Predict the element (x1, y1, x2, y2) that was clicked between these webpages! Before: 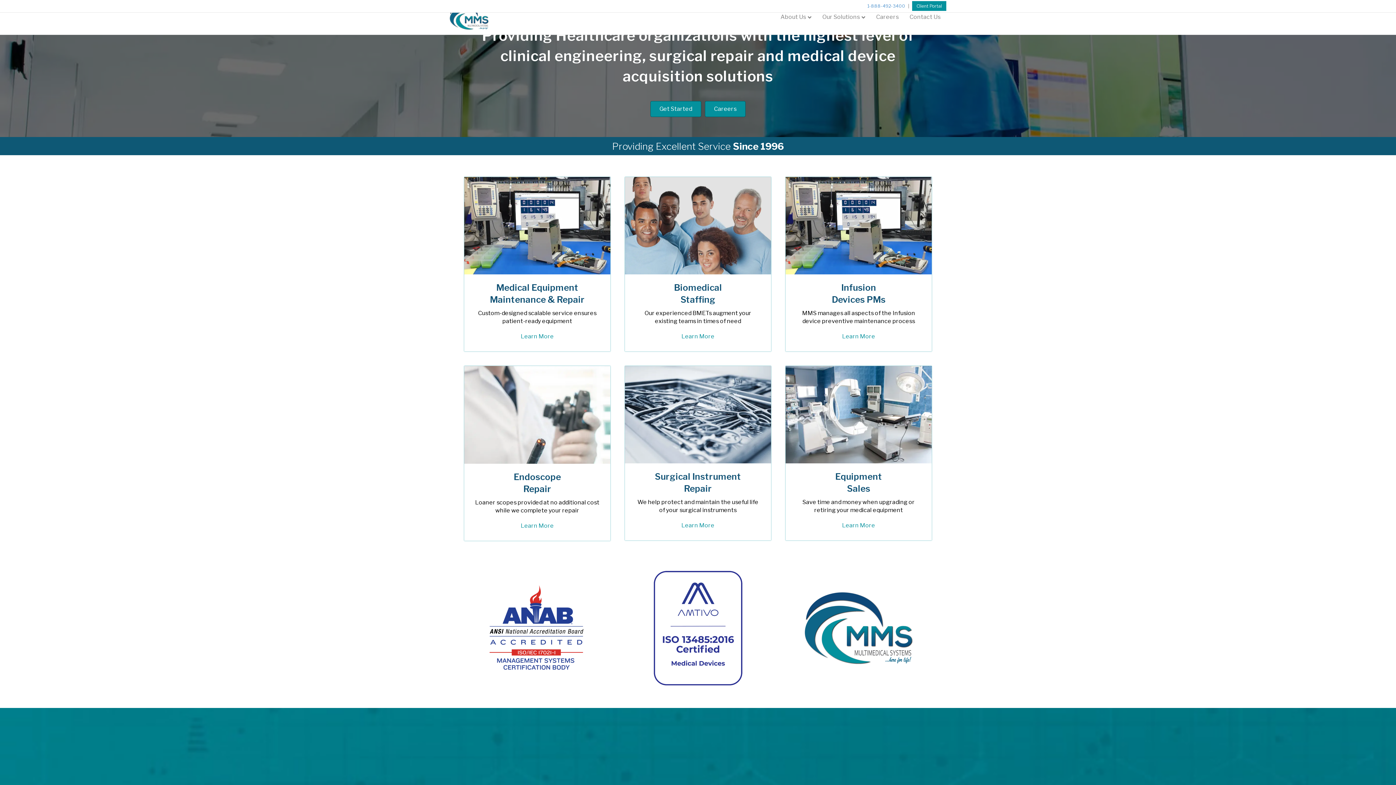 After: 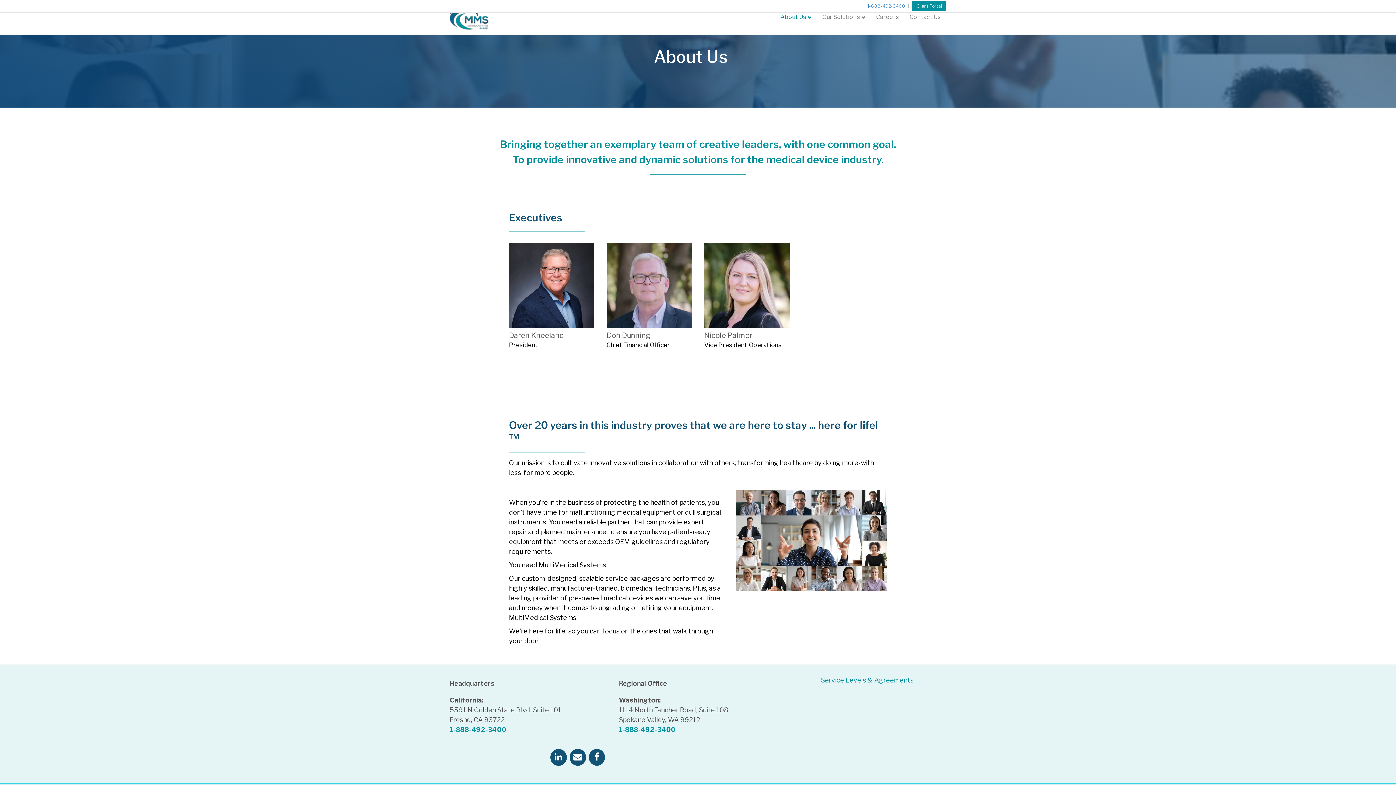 Action: label: About Us bbox: (775, 7, 817, 26)